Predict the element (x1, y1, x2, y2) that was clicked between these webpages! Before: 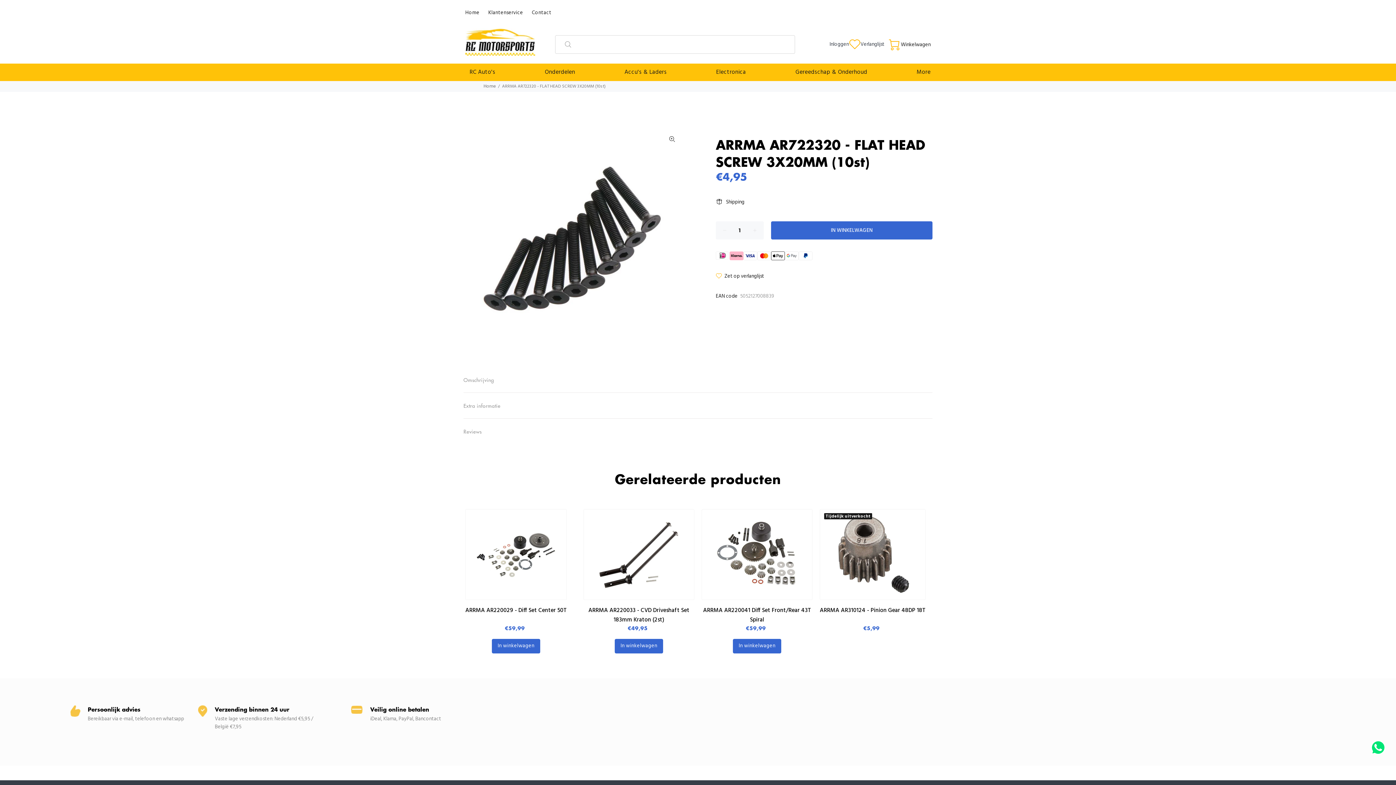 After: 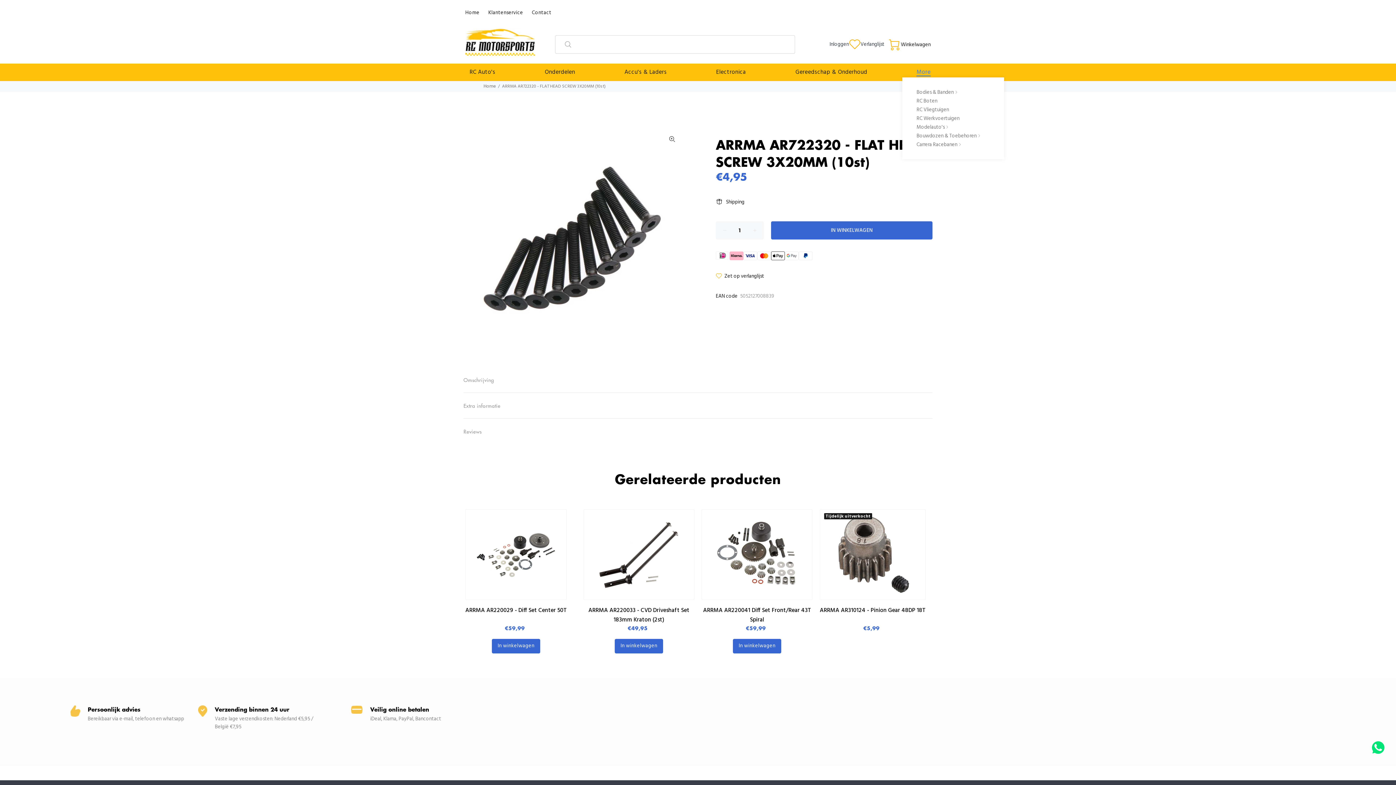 Action: bbox: (912, 67, 930, 77) label: More